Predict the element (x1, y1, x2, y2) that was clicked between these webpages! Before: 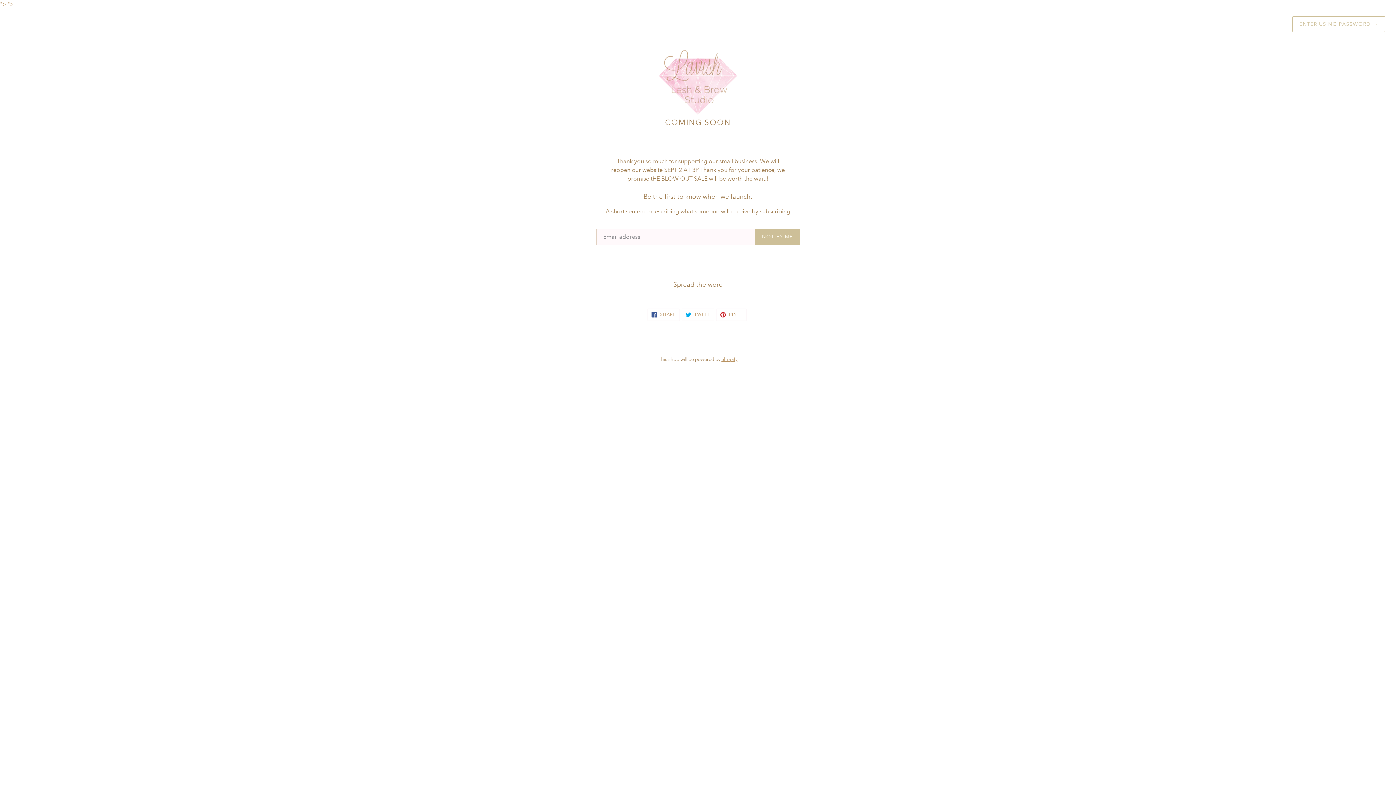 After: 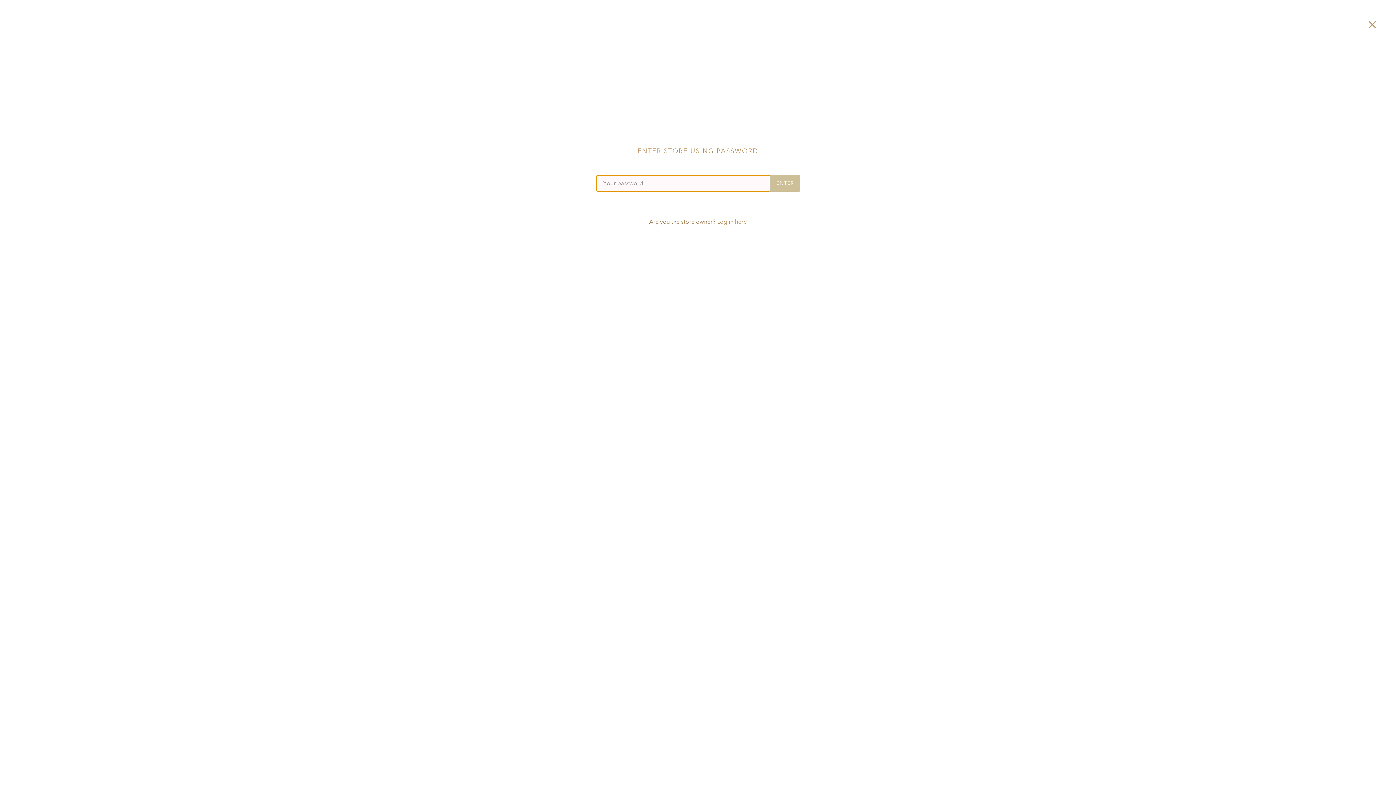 Action: bbox: (1292, 16, 1385, 32) label: ENTER USING PASSWORD →